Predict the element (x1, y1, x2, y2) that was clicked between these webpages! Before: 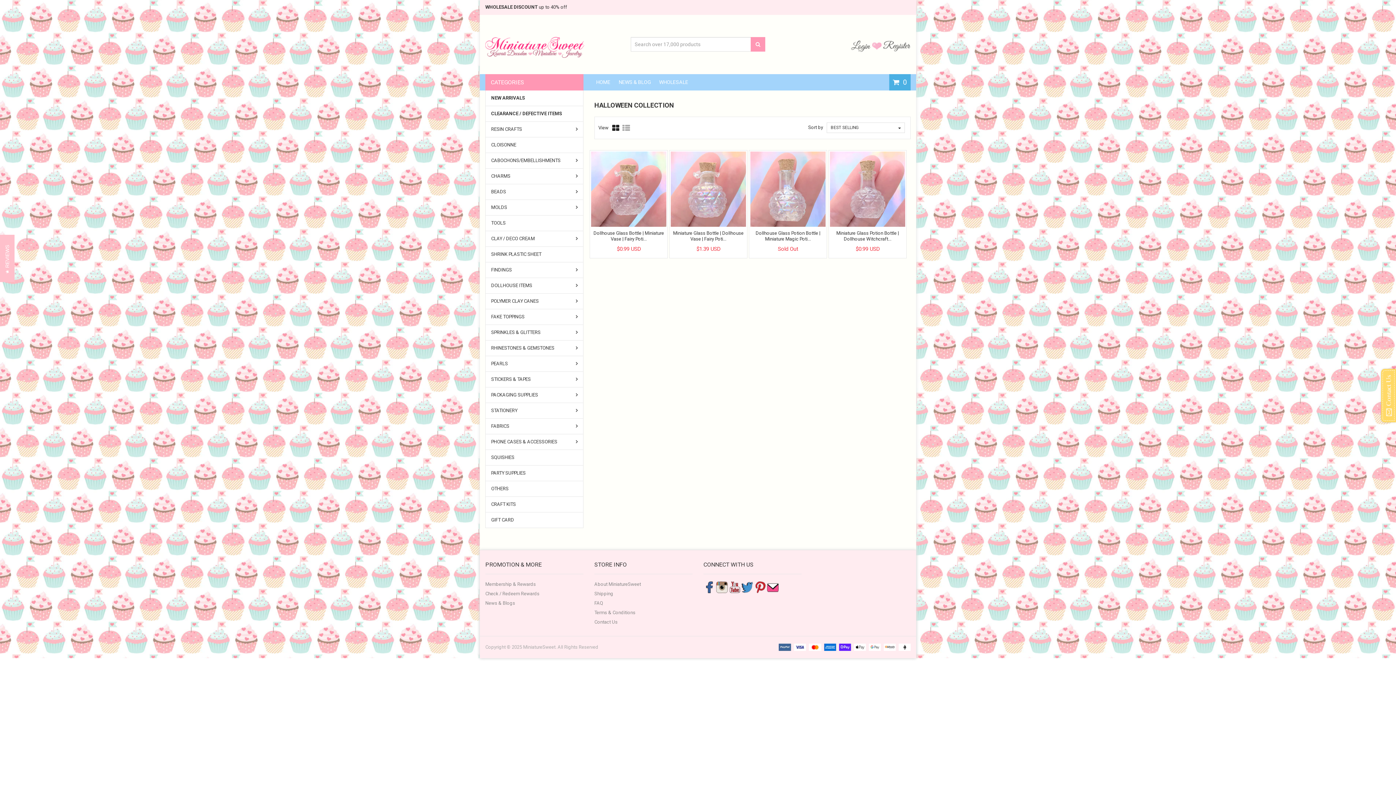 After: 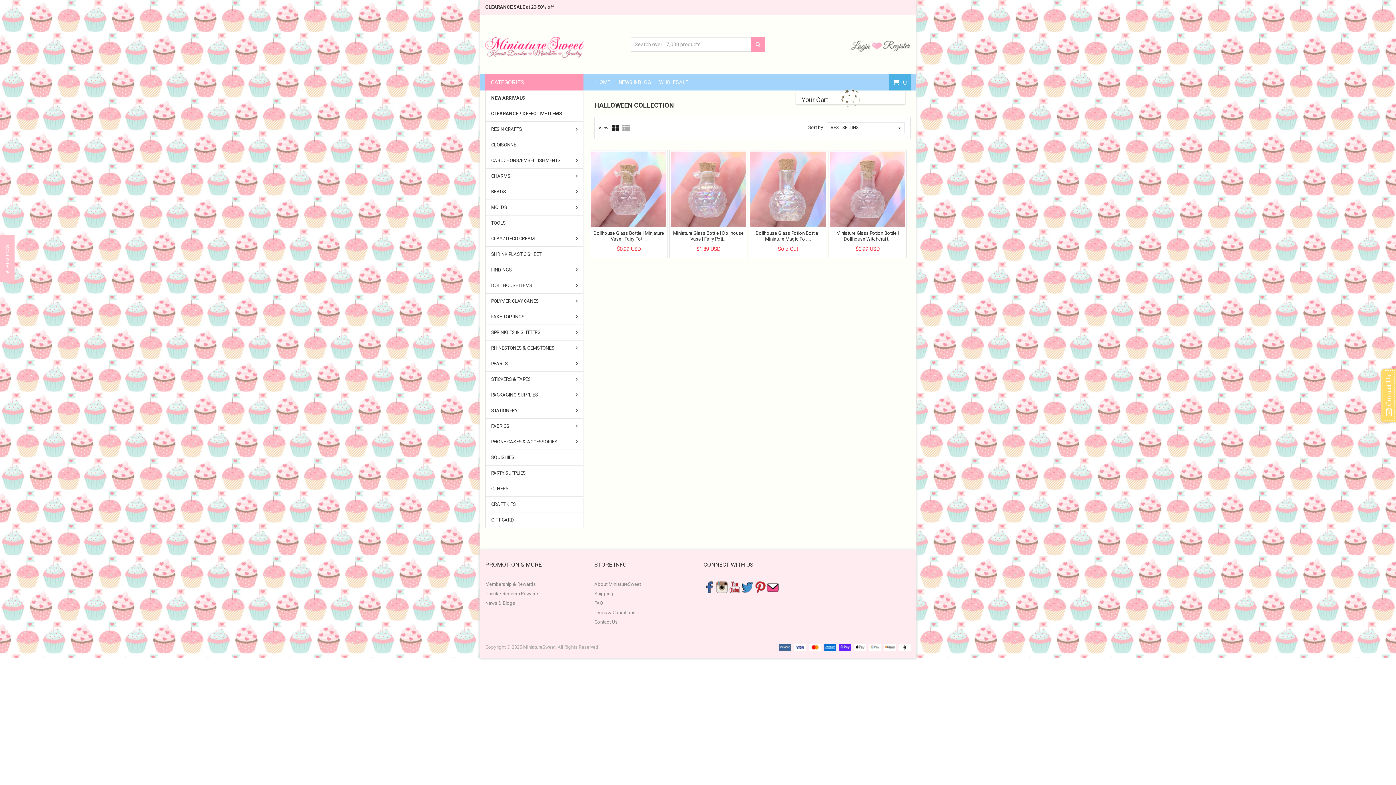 Action: label:  0 bbox: (889, 74, 910, 90)